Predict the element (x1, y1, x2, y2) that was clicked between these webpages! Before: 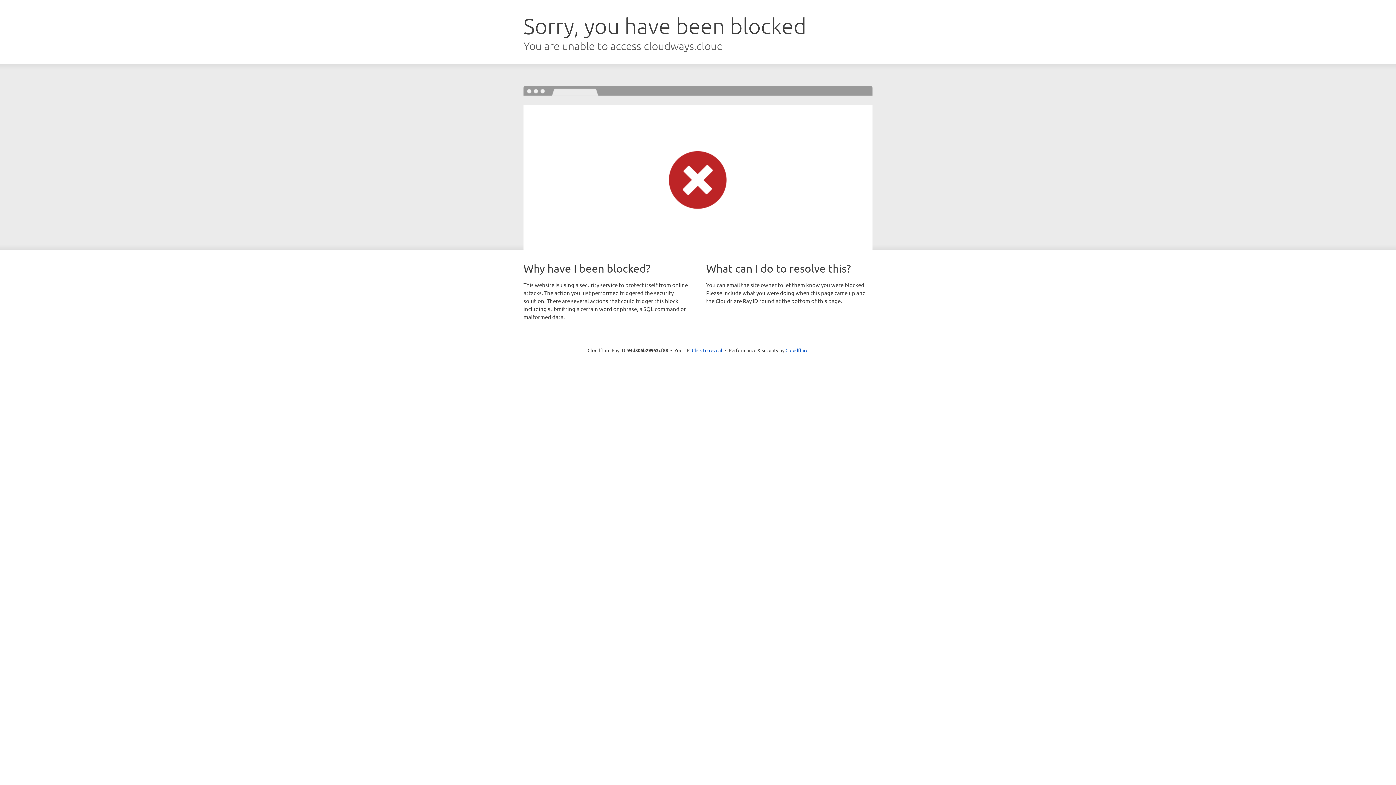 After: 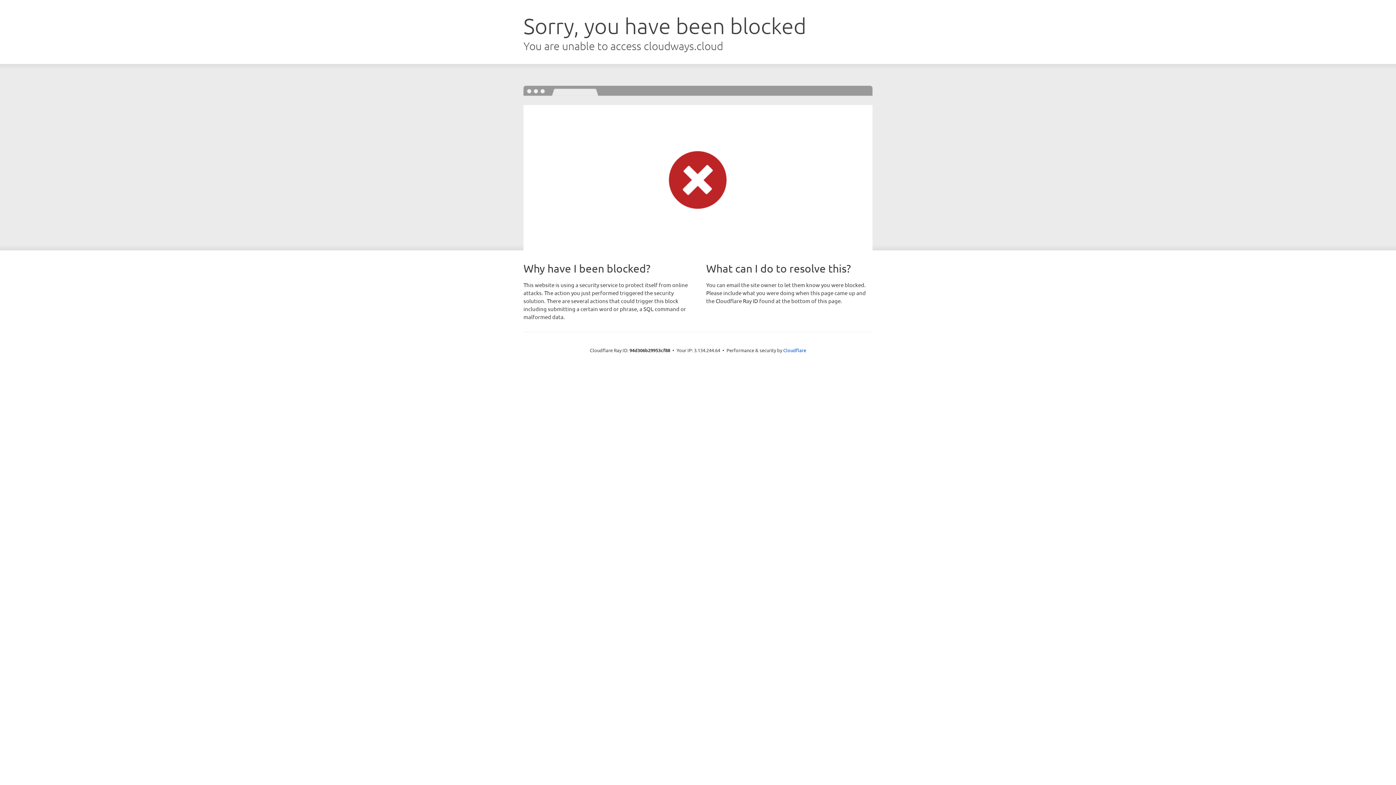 Action: bbox: (692, 346, 722, 353) label: Click to reveal